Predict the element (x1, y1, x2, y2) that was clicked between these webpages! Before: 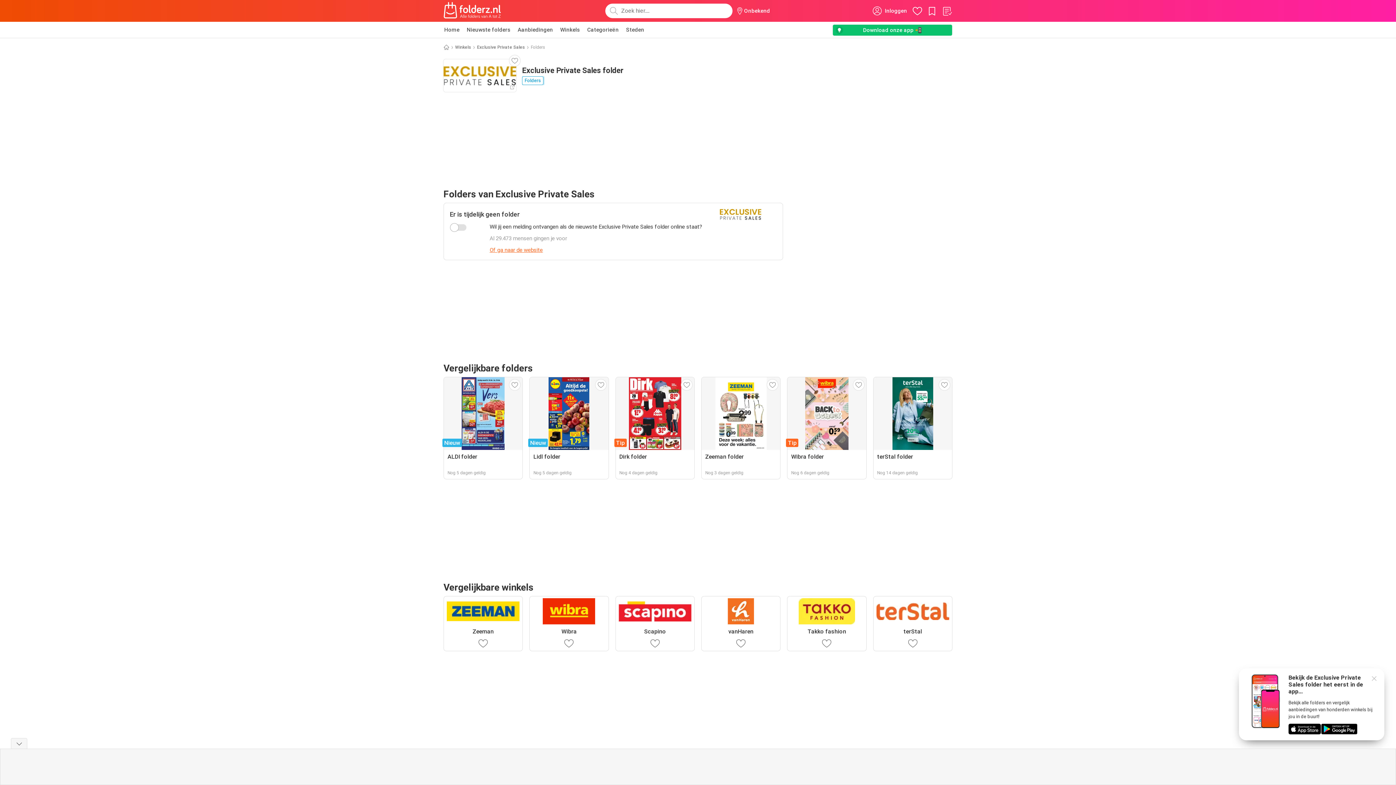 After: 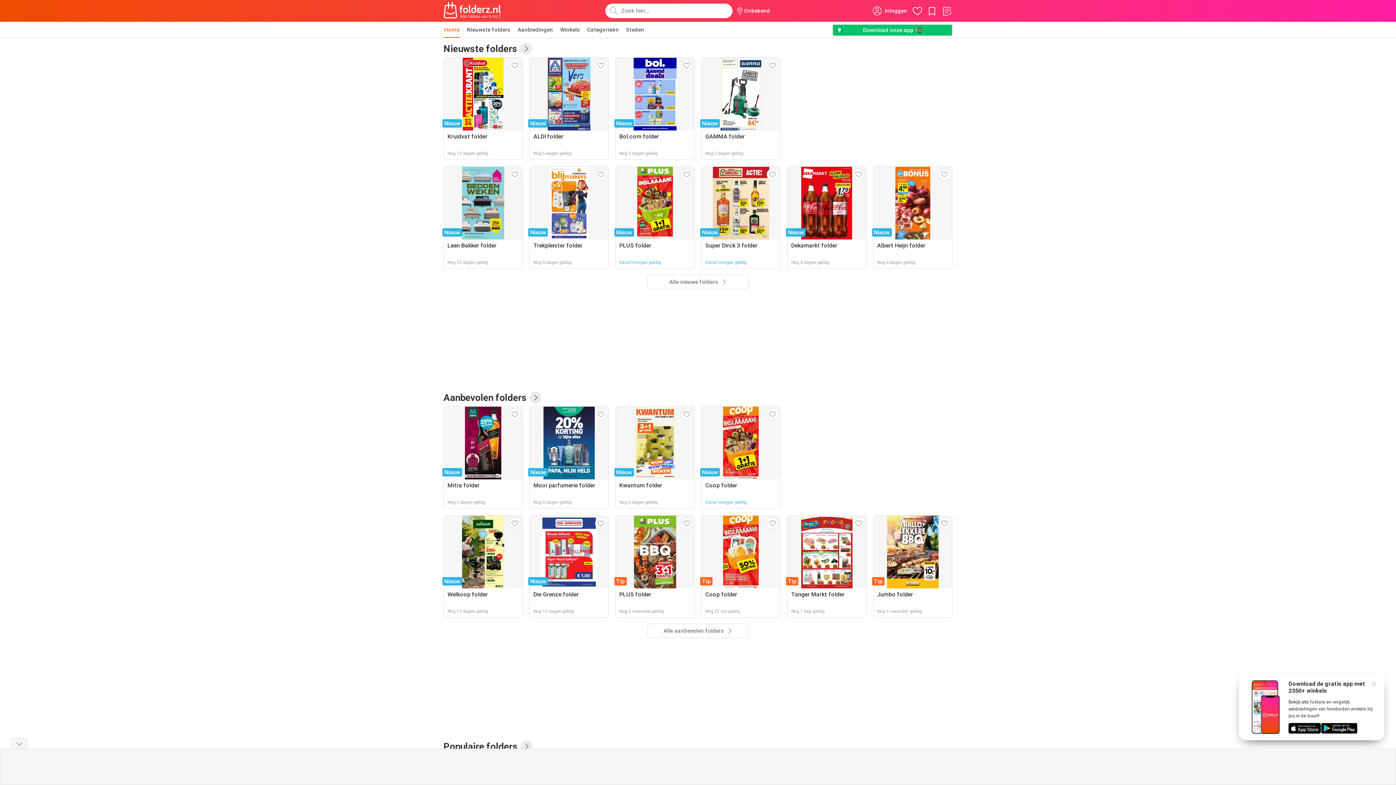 Action: bbox: (443, 21, 460, 37) label: Home